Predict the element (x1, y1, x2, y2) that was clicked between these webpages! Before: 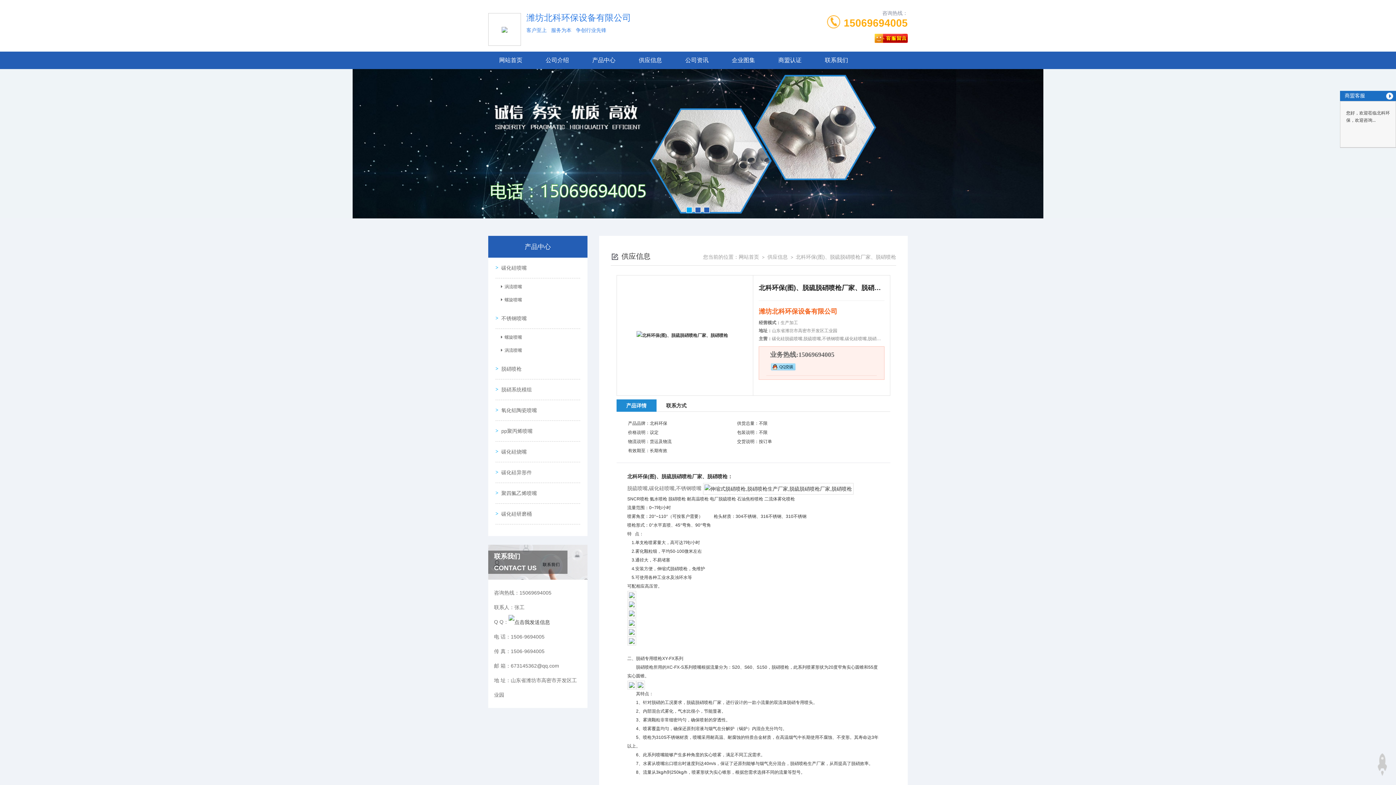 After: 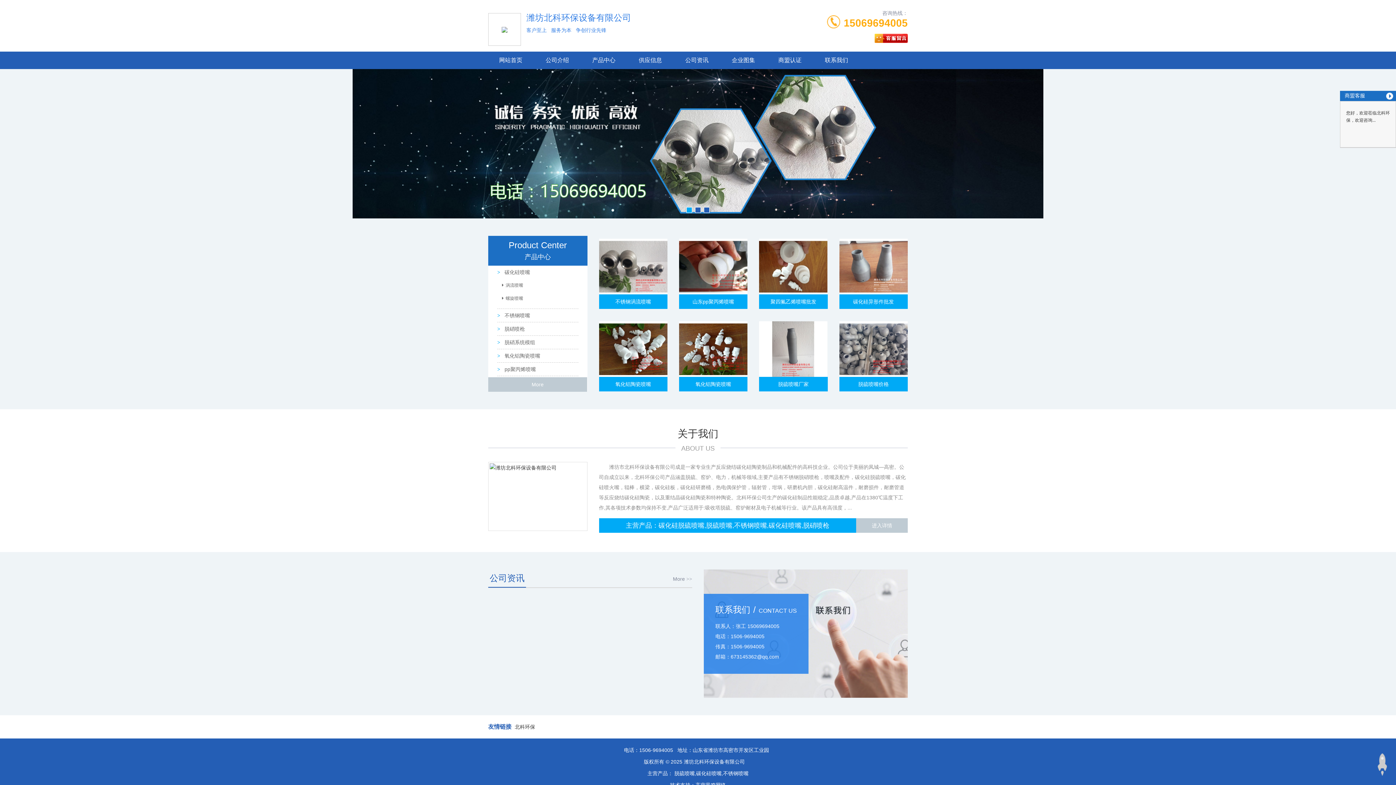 Action: bbox: (501, 26, 507, 32)